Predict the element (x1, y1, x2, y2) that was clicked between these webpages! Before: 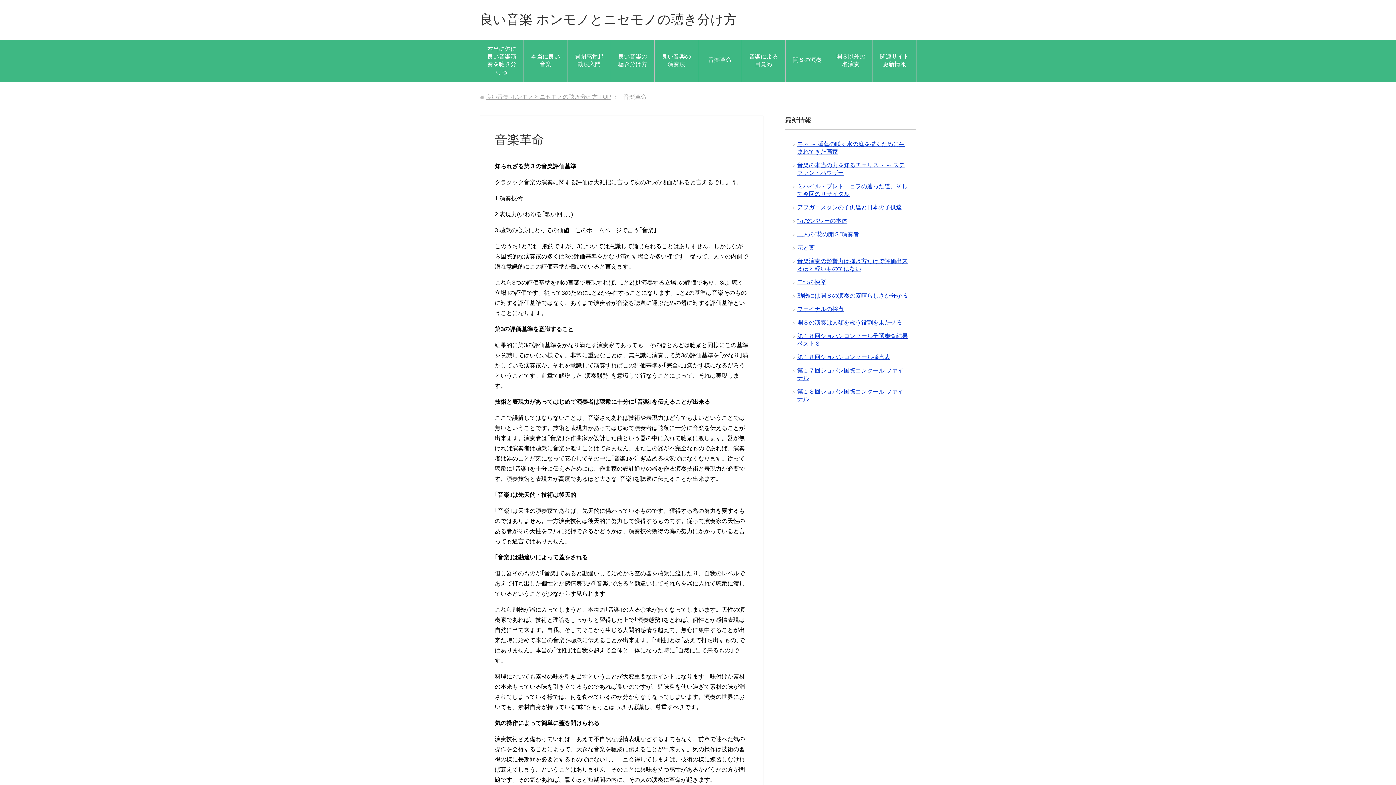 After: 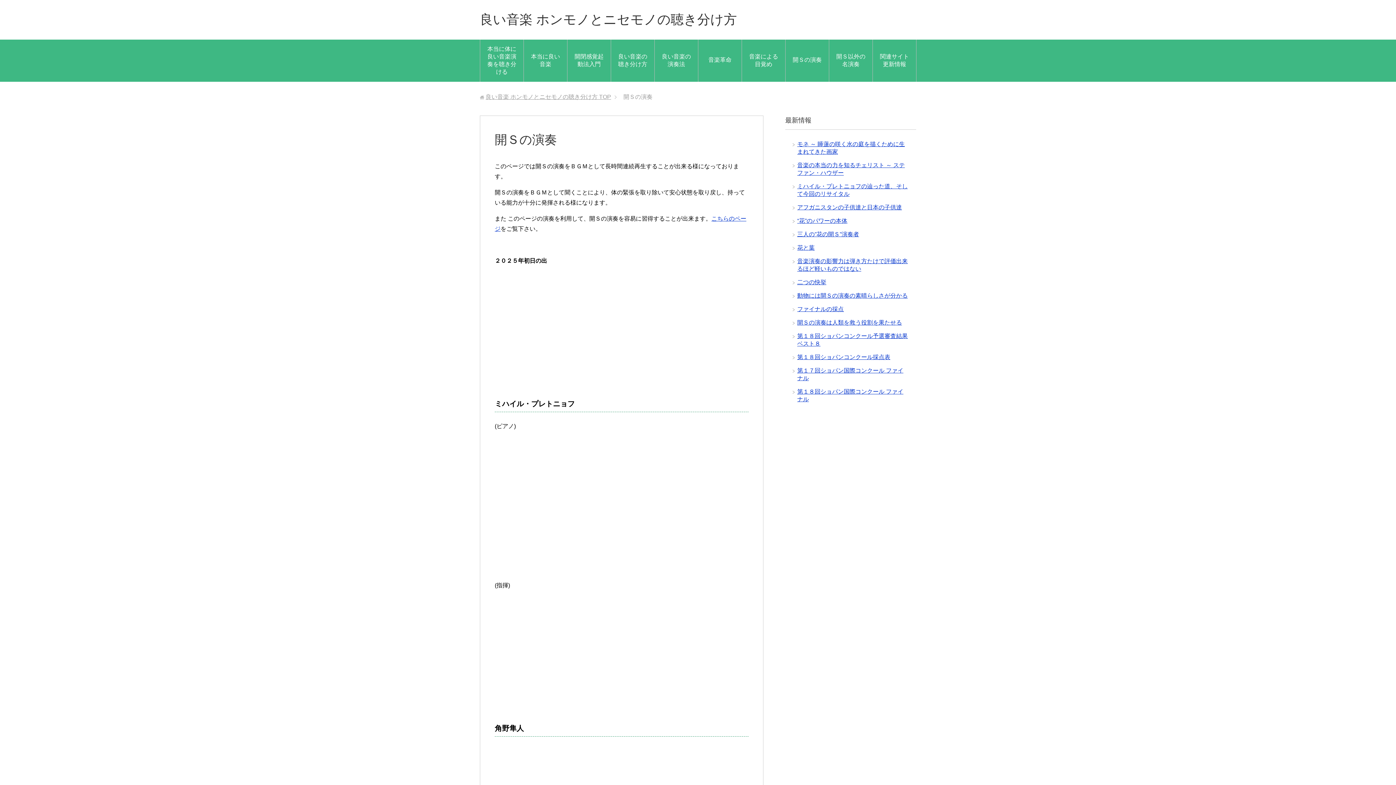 Action: label: 開Ｓの演奏 bbox: (785, 50, 829, 70)